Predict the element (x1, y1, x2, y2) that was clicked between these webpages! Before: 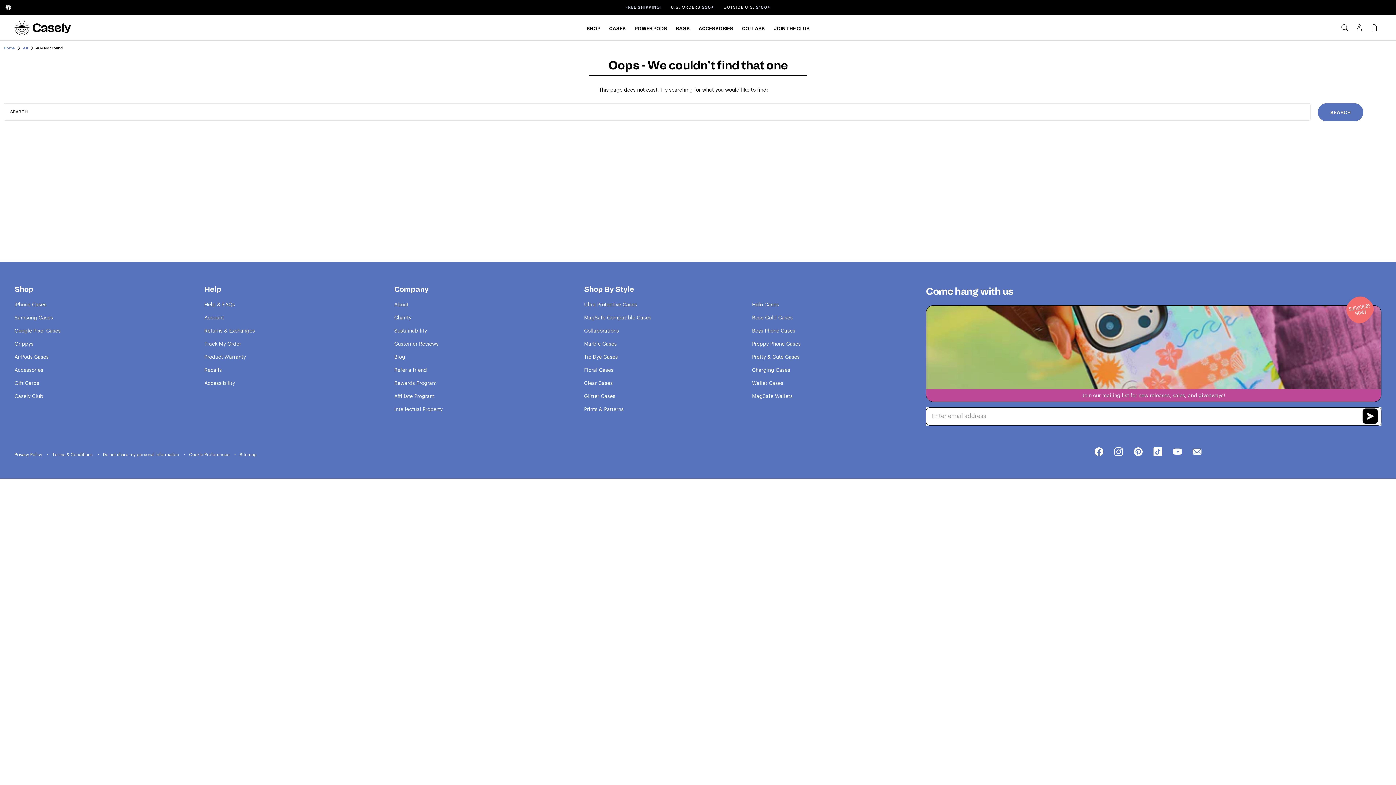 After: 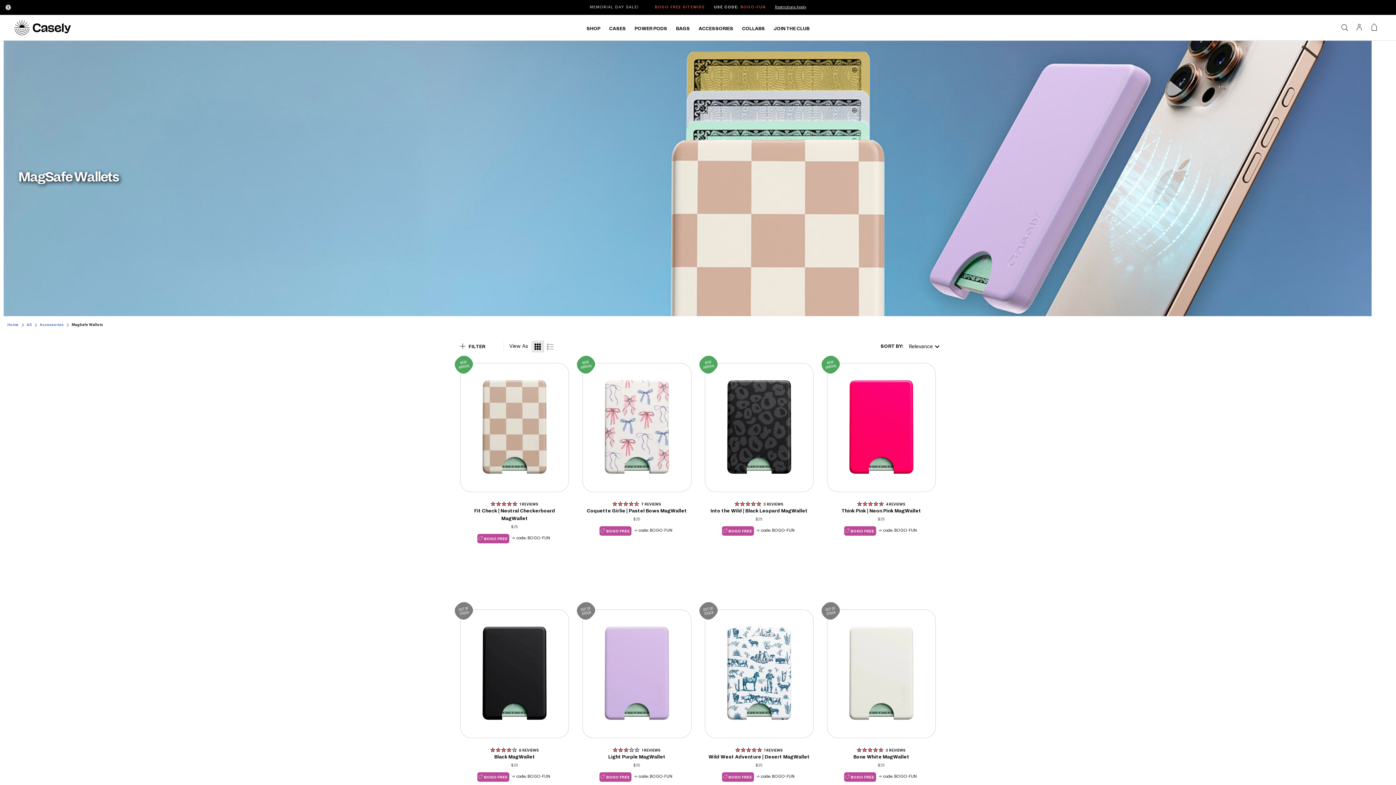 Action: bbox: (752, 393, 792, 399) label: MagSafe Wallets